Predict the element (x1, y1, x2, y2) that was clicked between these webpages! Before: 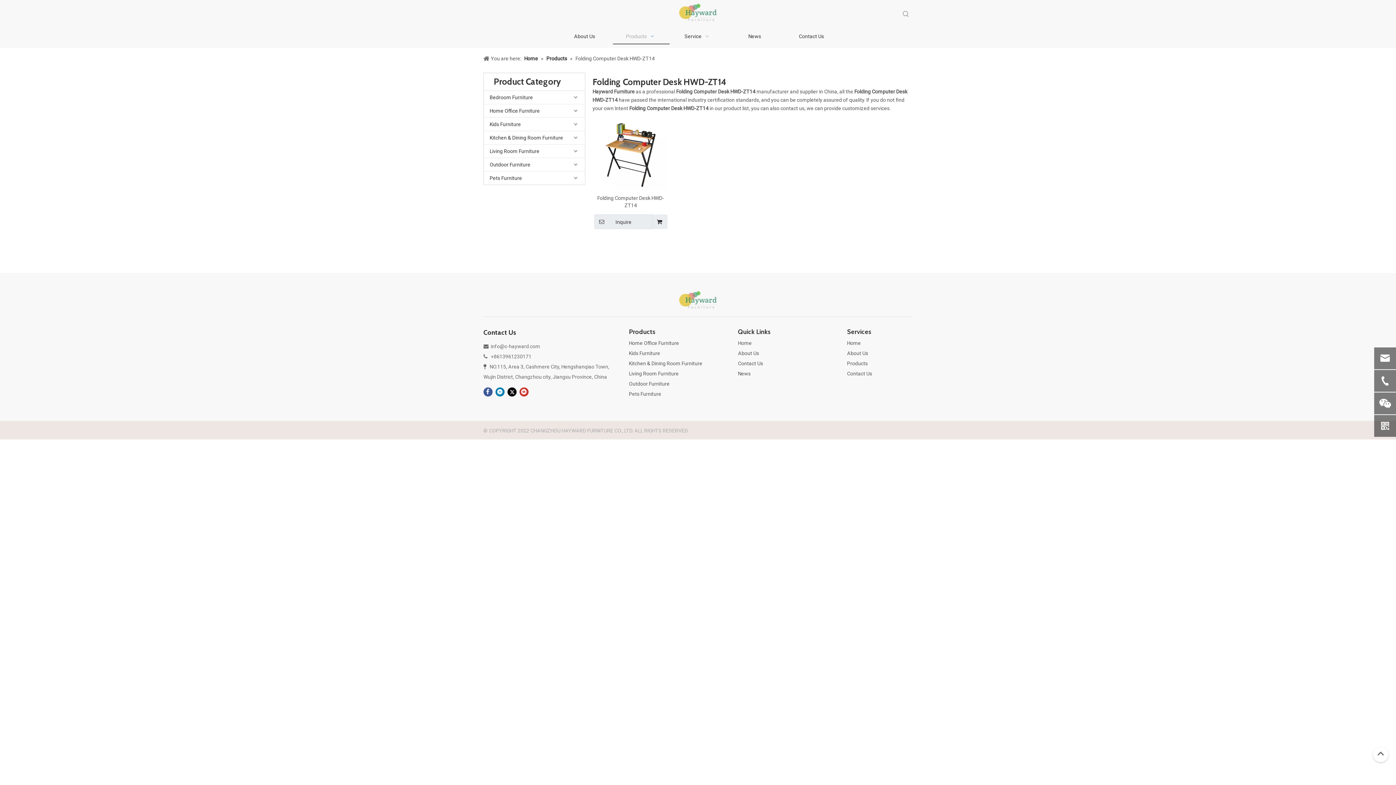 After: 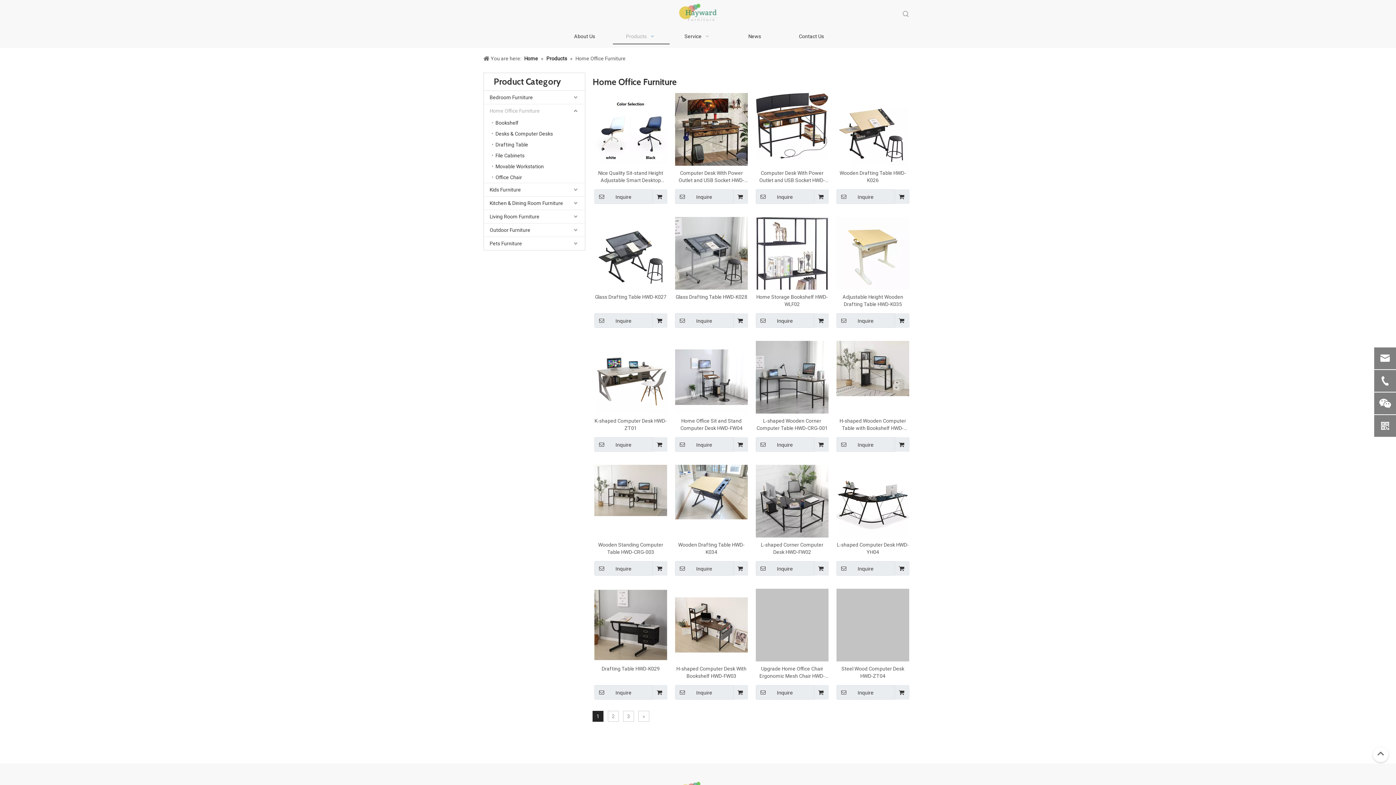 Action: bbox: (629, 340, 679, 346) label: Home Office Furniture